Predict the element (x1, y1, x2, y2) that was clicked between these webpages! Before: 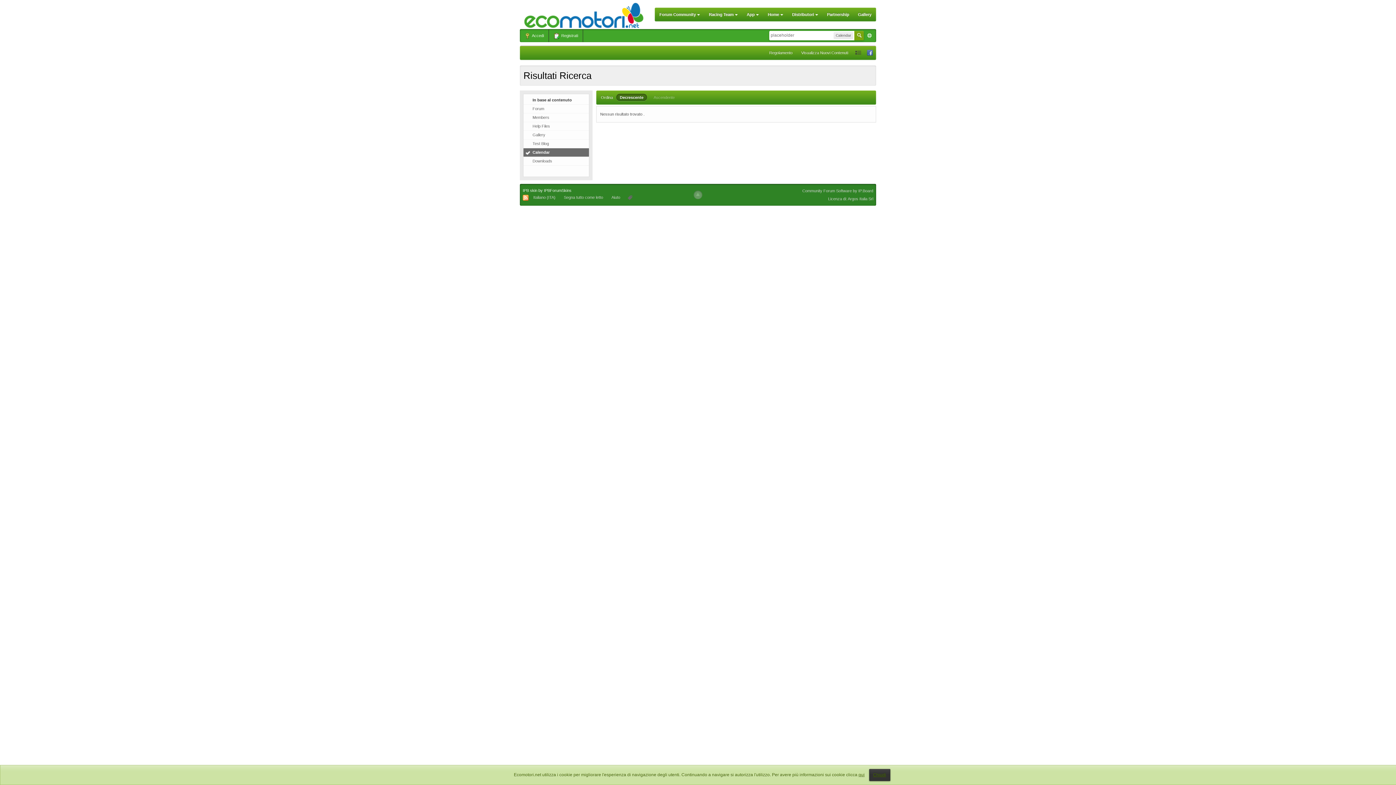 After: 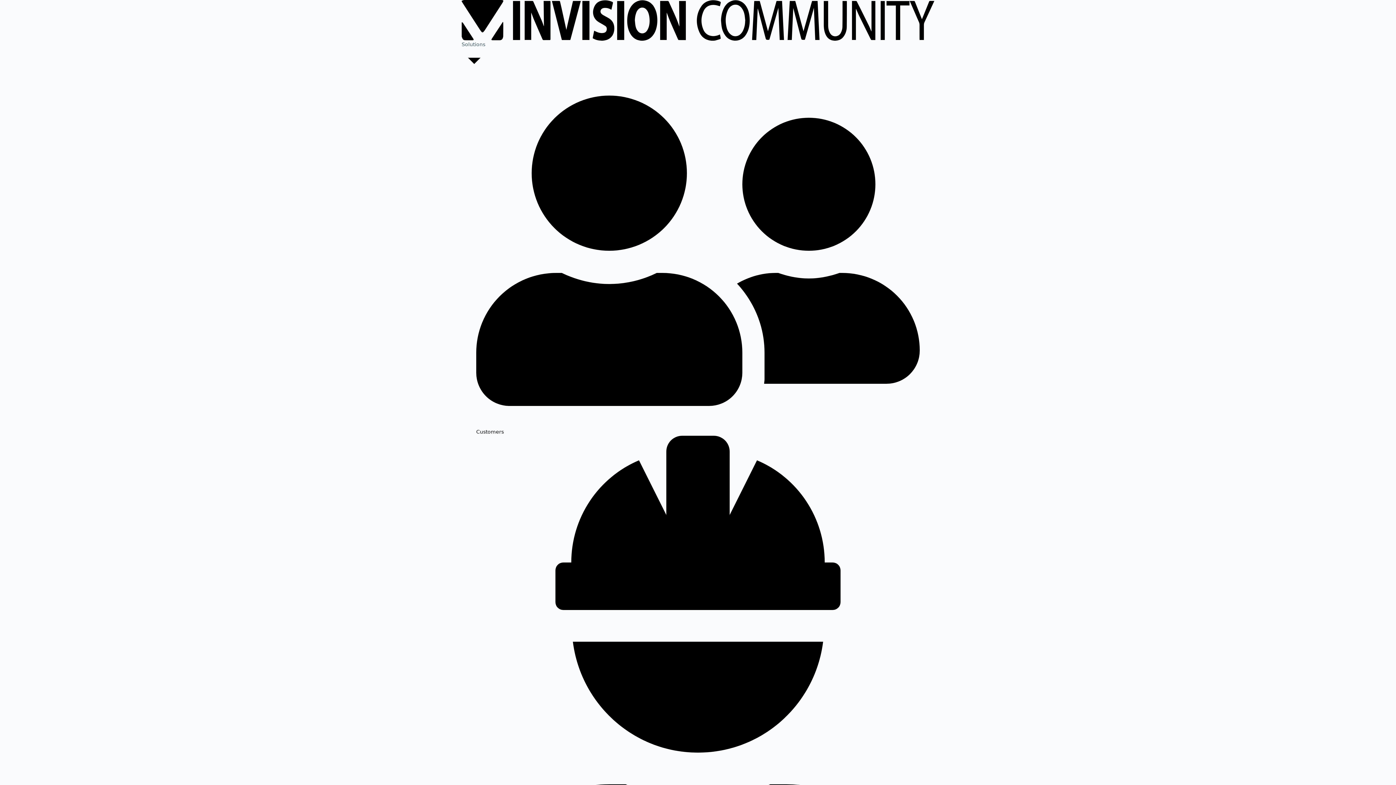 Action: label: Community Forum Software by IP.Board bbox: (802, 188, 873, 193)